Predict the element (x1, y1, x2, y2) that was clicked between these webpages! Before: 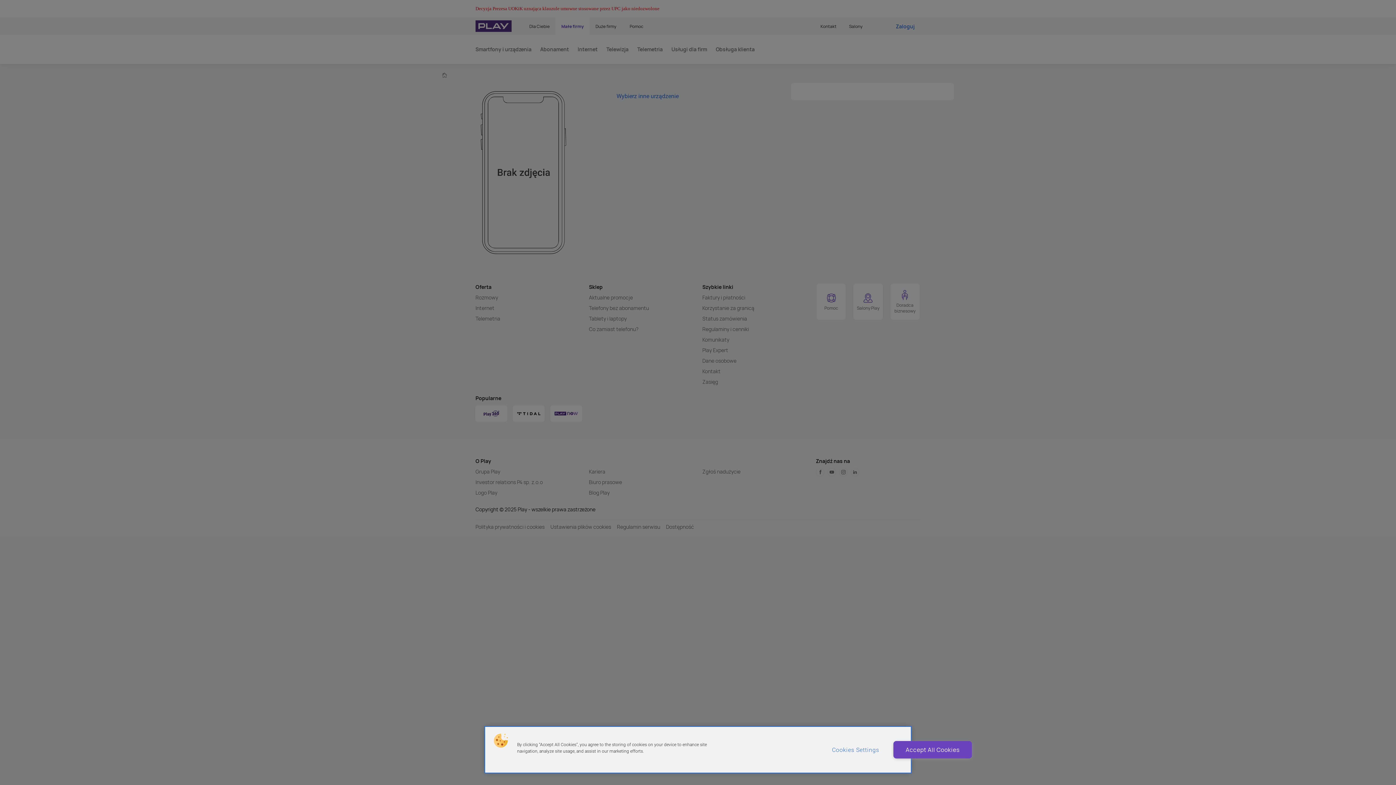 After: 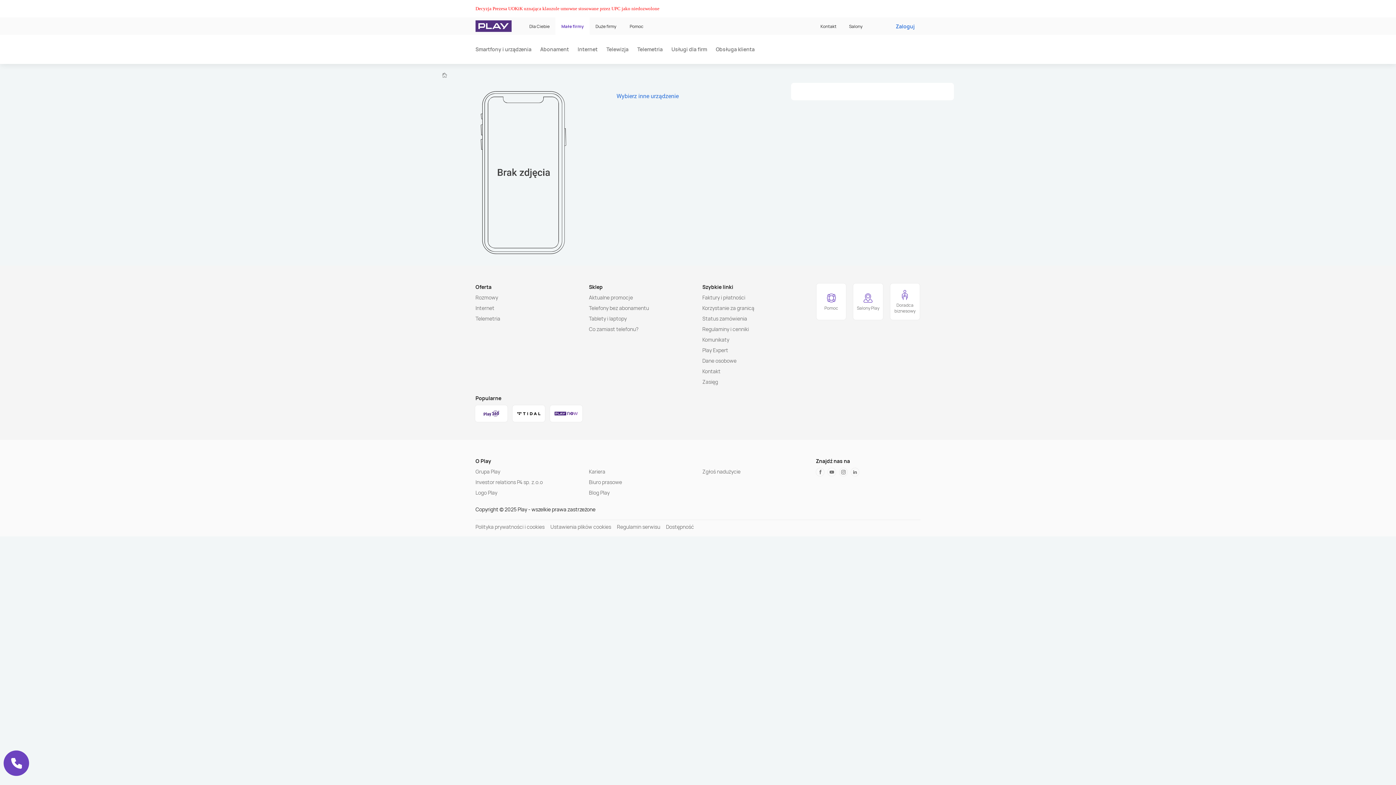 Action: bbox: (893, 741, 972, 758) label: Accept All Cookies